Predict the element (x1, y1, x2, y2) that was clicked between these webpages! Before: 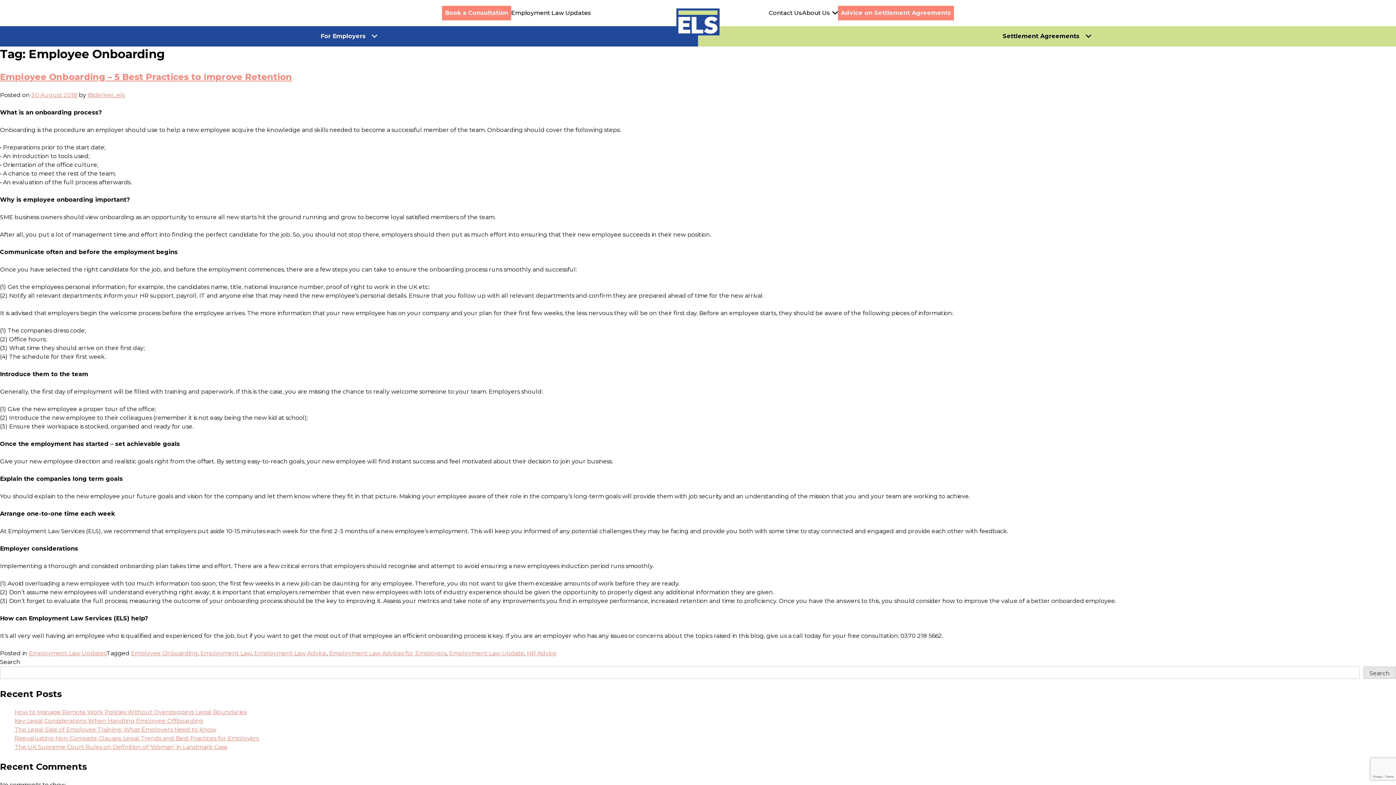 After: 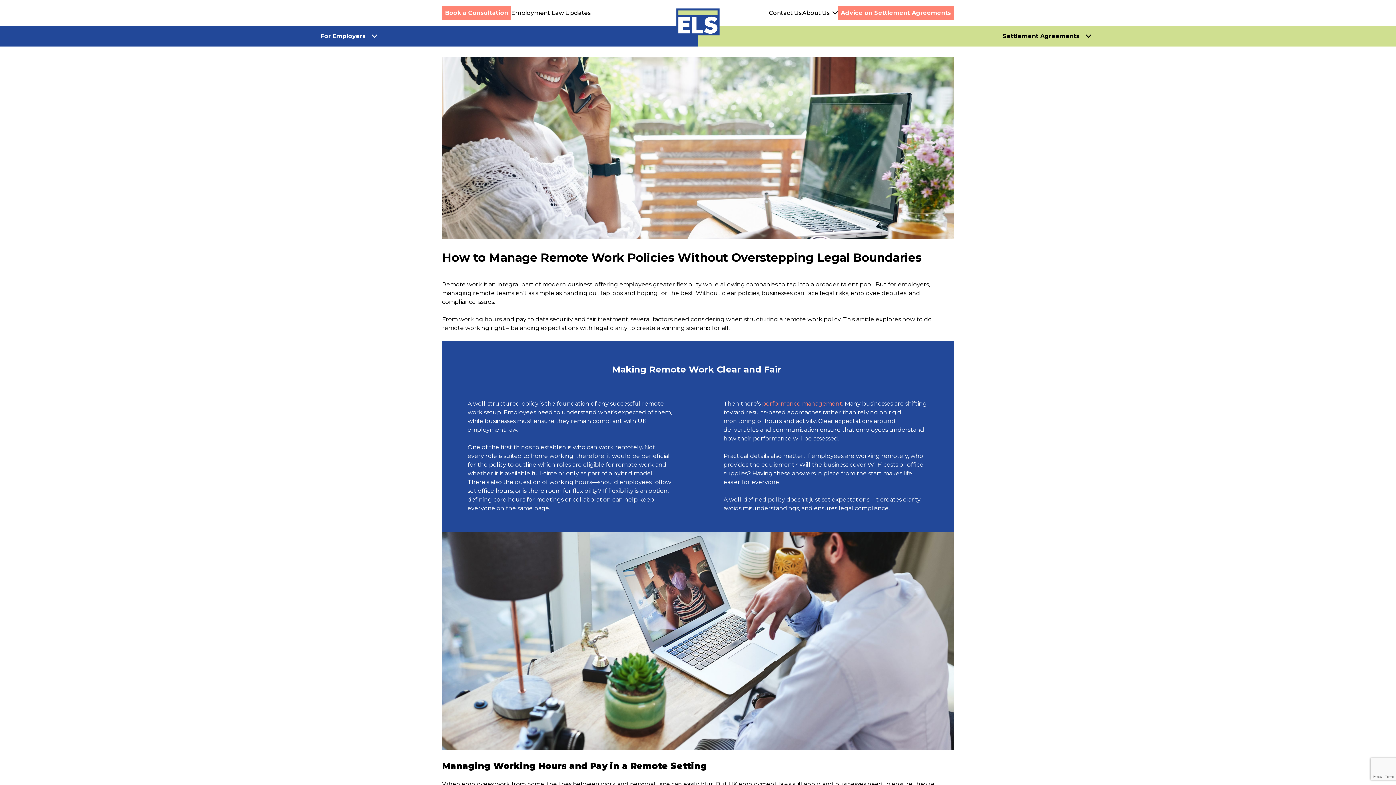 Action: label: How to Manage Remote Work Policies Without Overstepping Legal Boundaries bbox: (14, 709, 246, 716)